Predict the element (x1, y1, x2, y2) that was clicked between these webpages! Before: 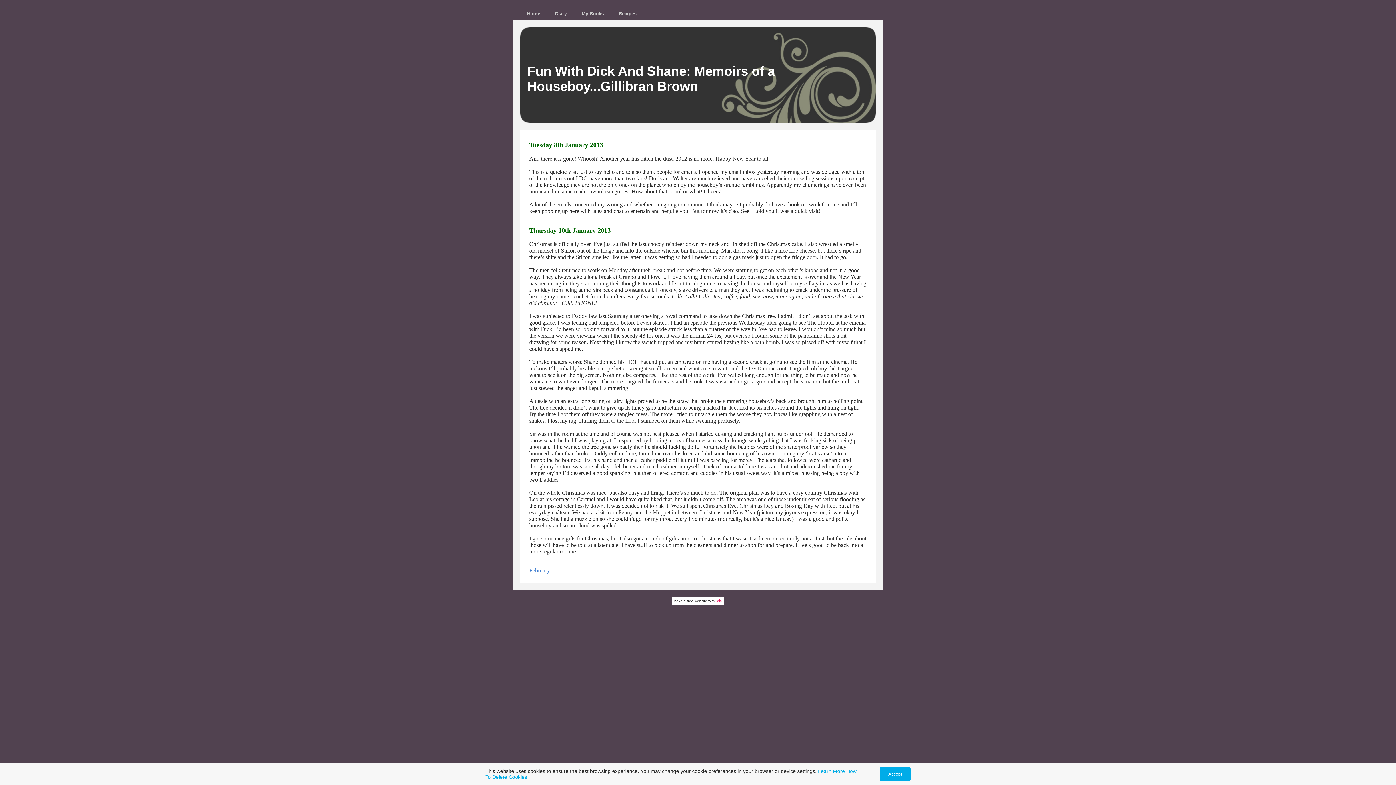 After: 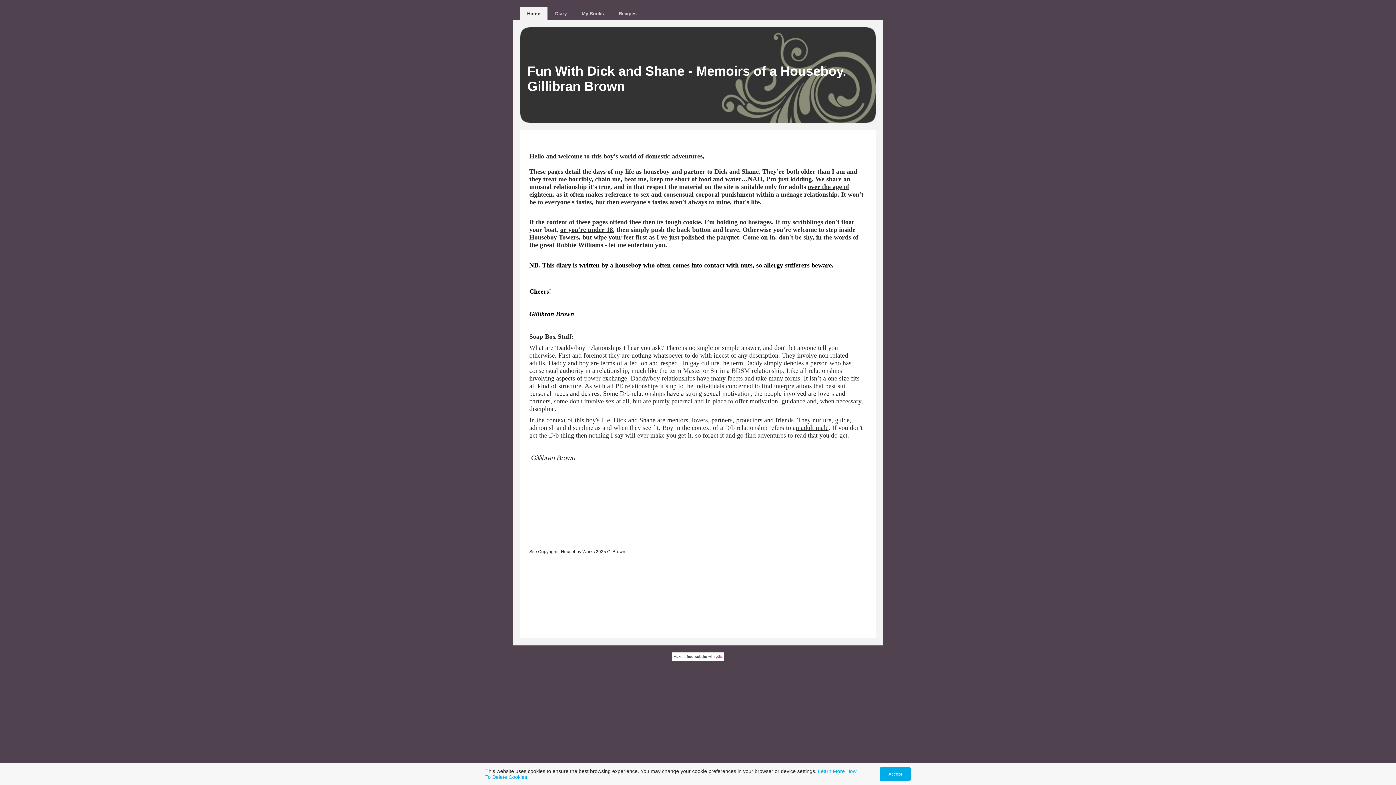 Action: bbox: (527, 63, 775, 93) label: Fun With Dick And Shane: Memoirs of a Houseboy...Gillibran Brown